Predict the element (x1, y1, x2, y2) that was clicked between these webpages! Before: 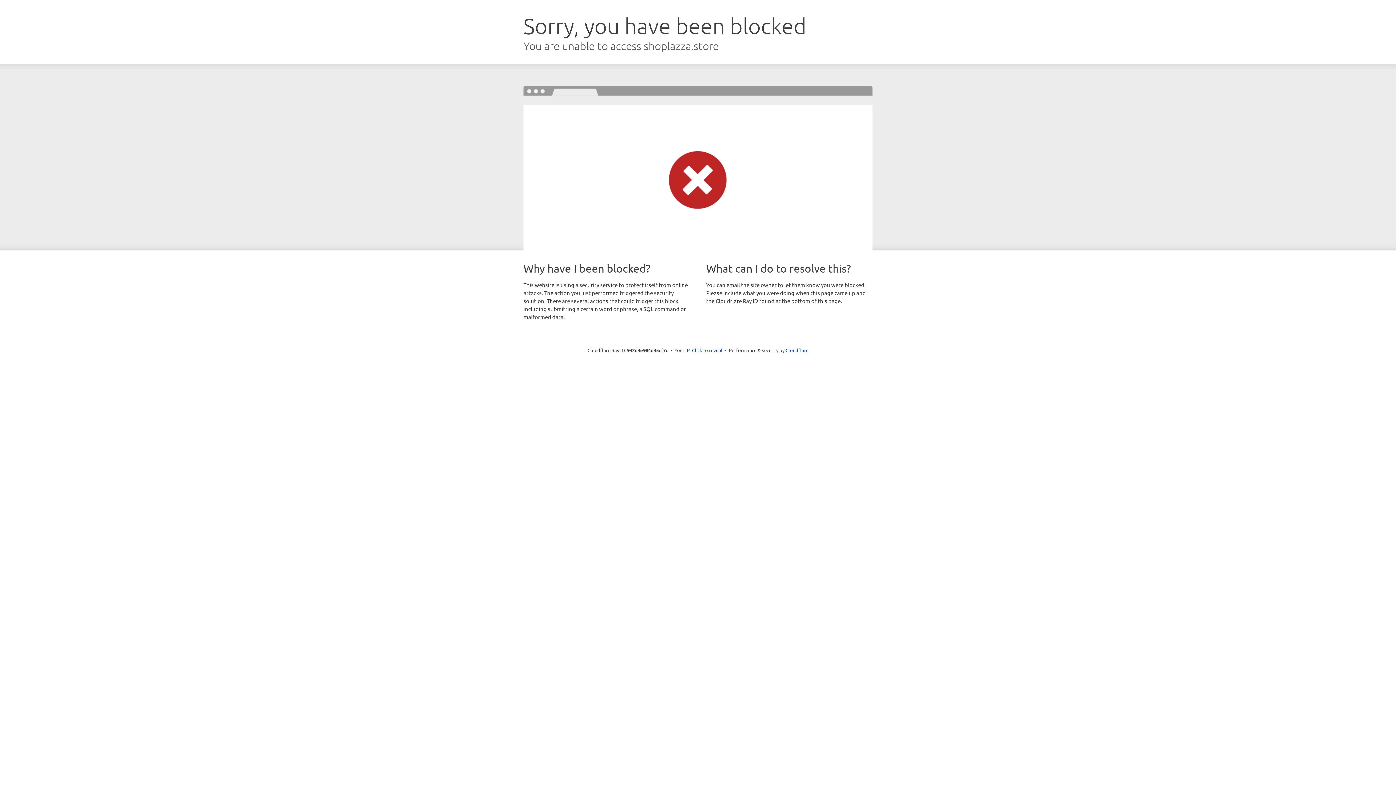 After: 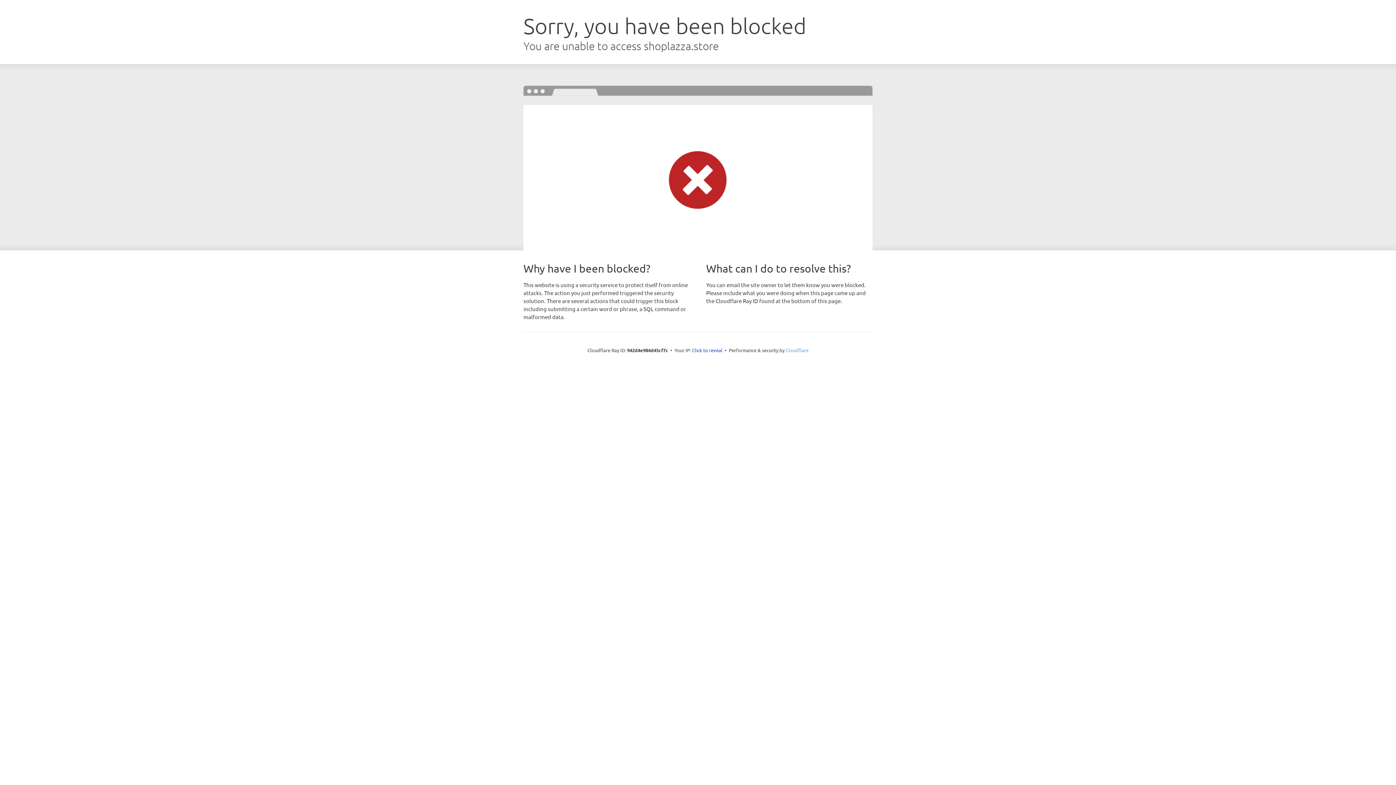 Action: bbox: (785, 347, 808, 353) label: Cloudflare